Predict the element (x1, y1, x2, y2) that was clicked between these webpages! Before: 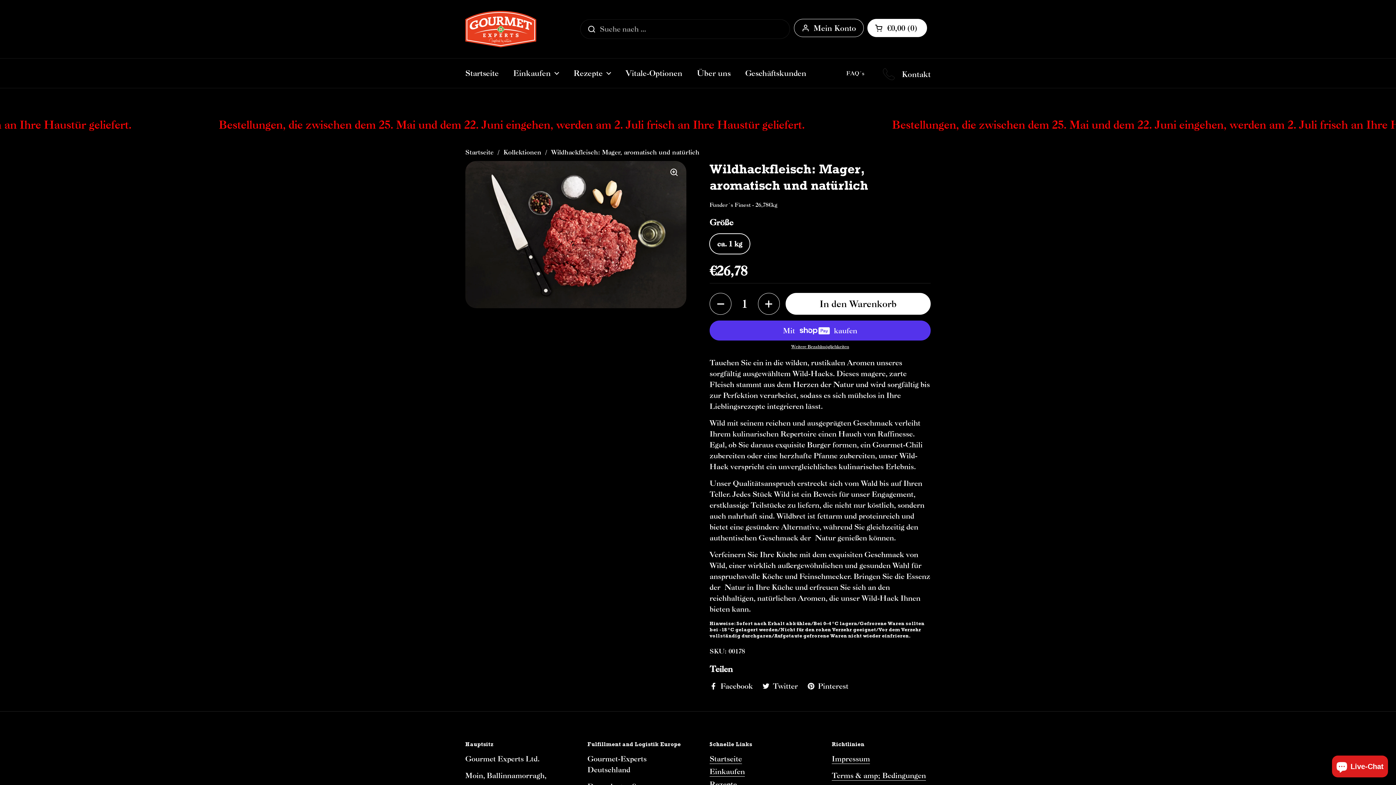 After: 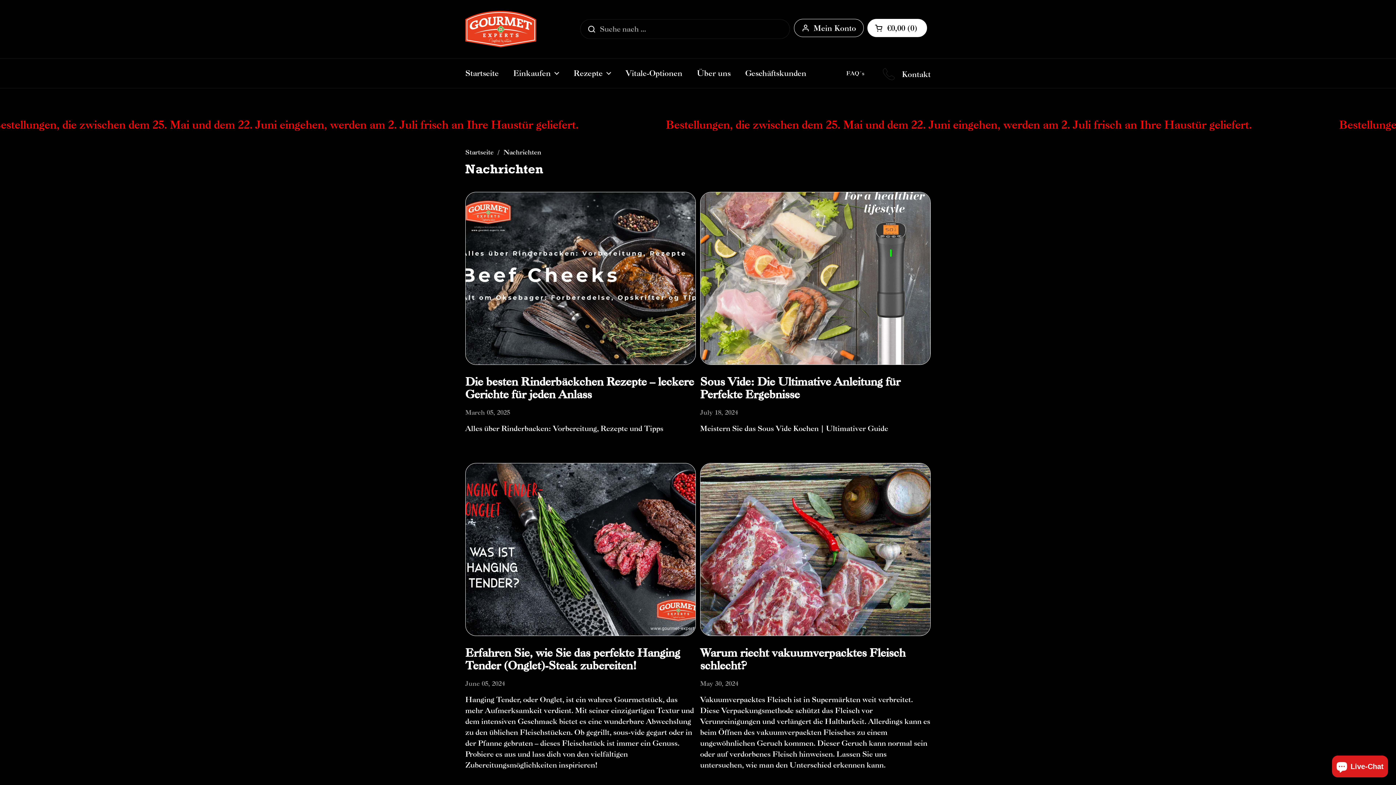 Action: bbox: (618, 64, 689, 82) label: Vitale-Optionen